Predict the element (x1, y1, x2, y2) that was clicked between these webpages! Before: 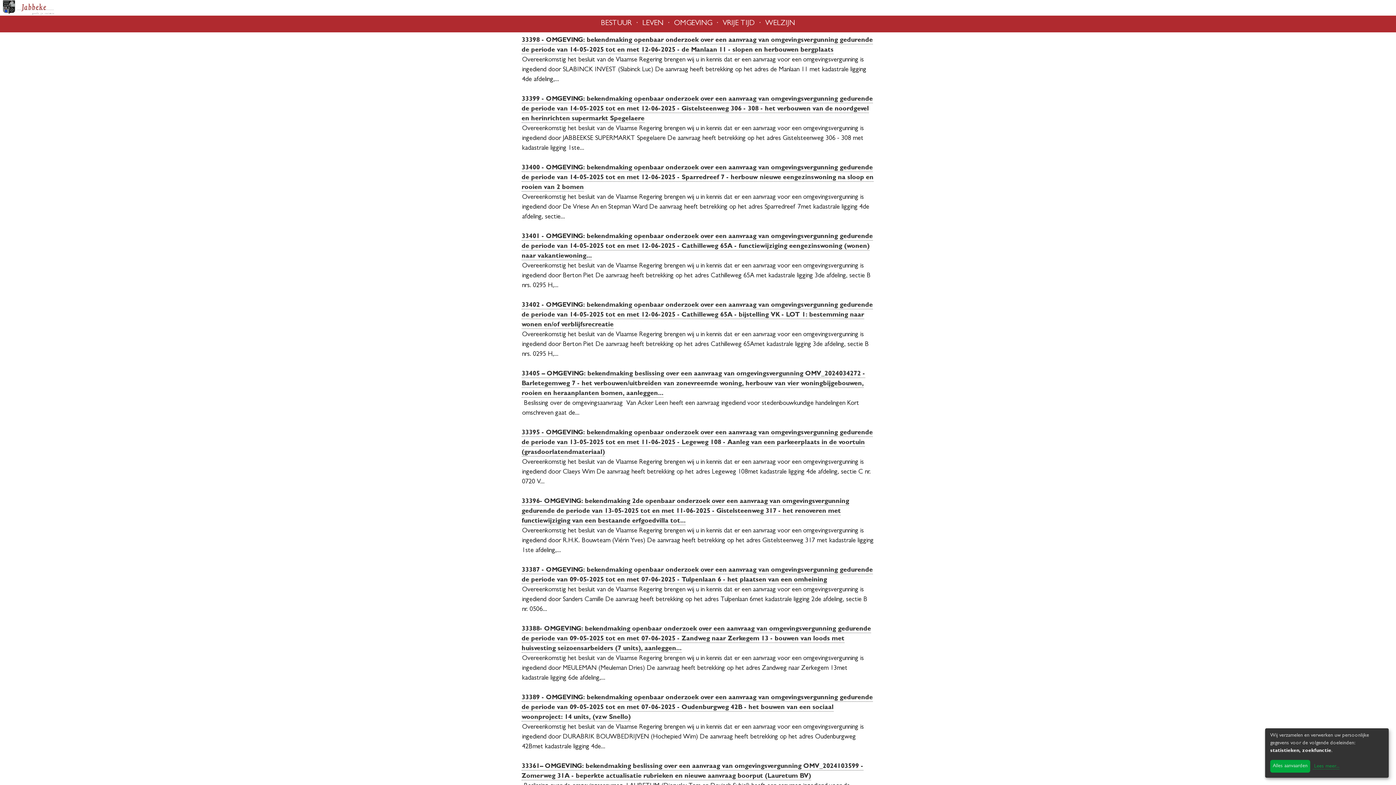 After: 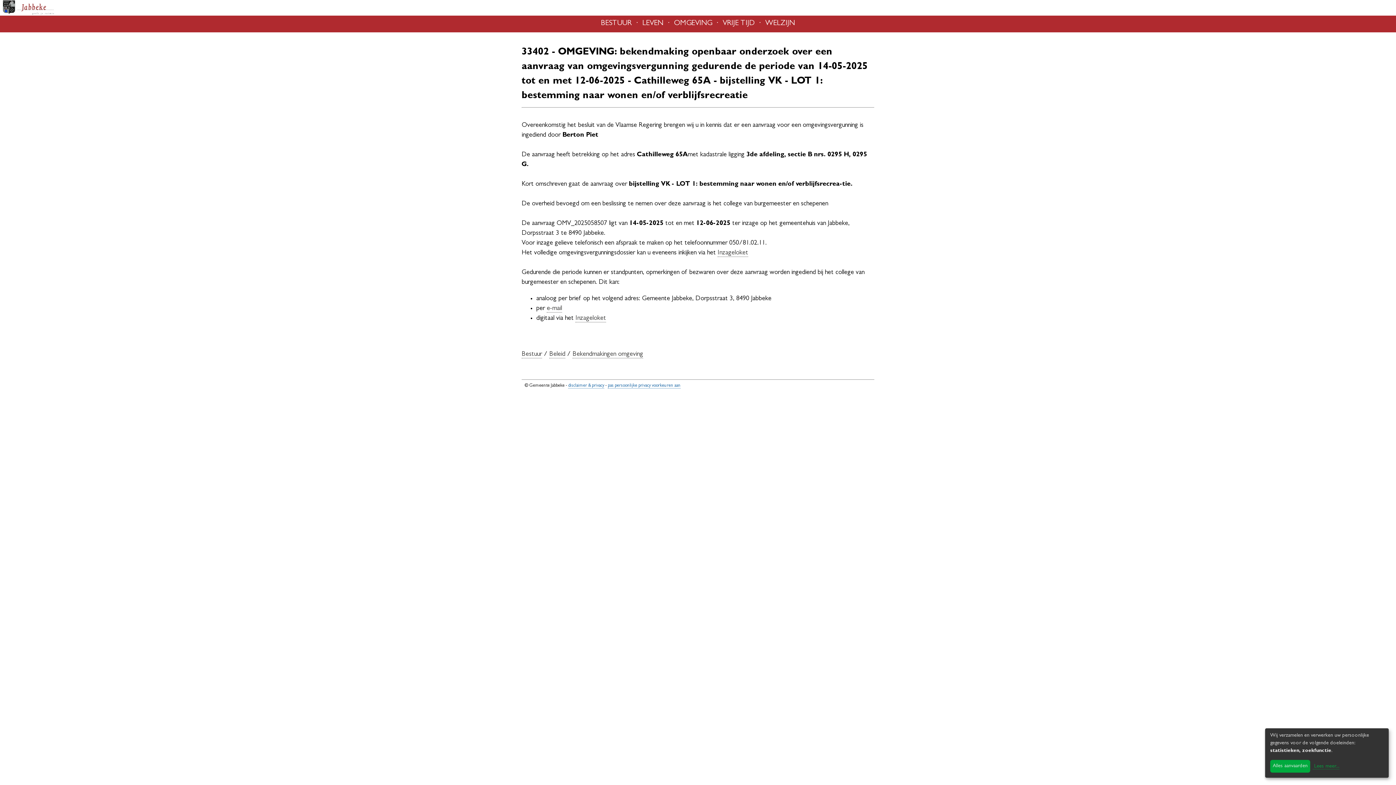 Action: label: 33402 - OMGEVING: bekendmaking openbaar onderzoek over een aanvraag van omgevingsvergunning gedurende de periode van 14-05-2025 tot en met 12-06-2025 - Cathilleweg 65A - bijstelling VK - LOT 1: bestemming naar wonen en/of verblijfsrecreatie bbox: (521, 302, 873, 329)